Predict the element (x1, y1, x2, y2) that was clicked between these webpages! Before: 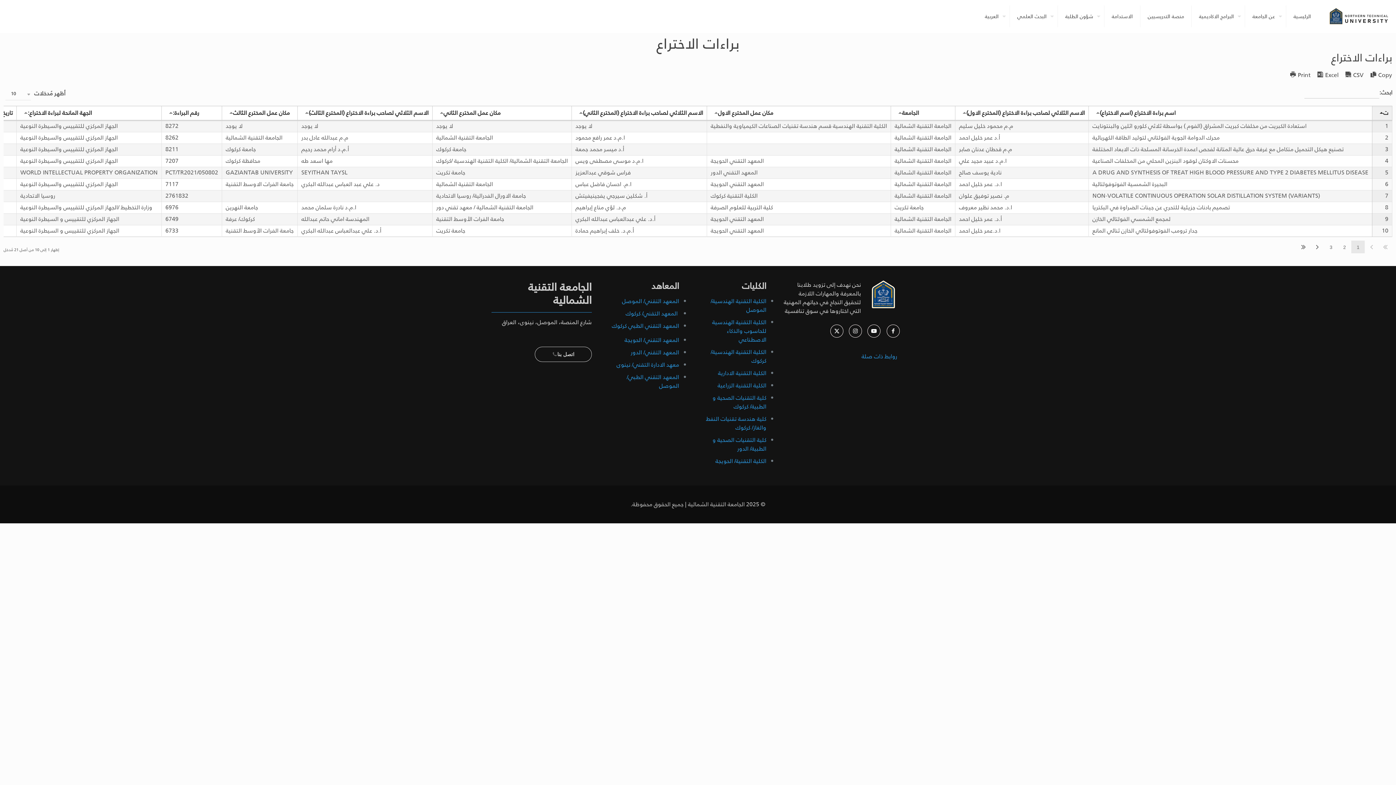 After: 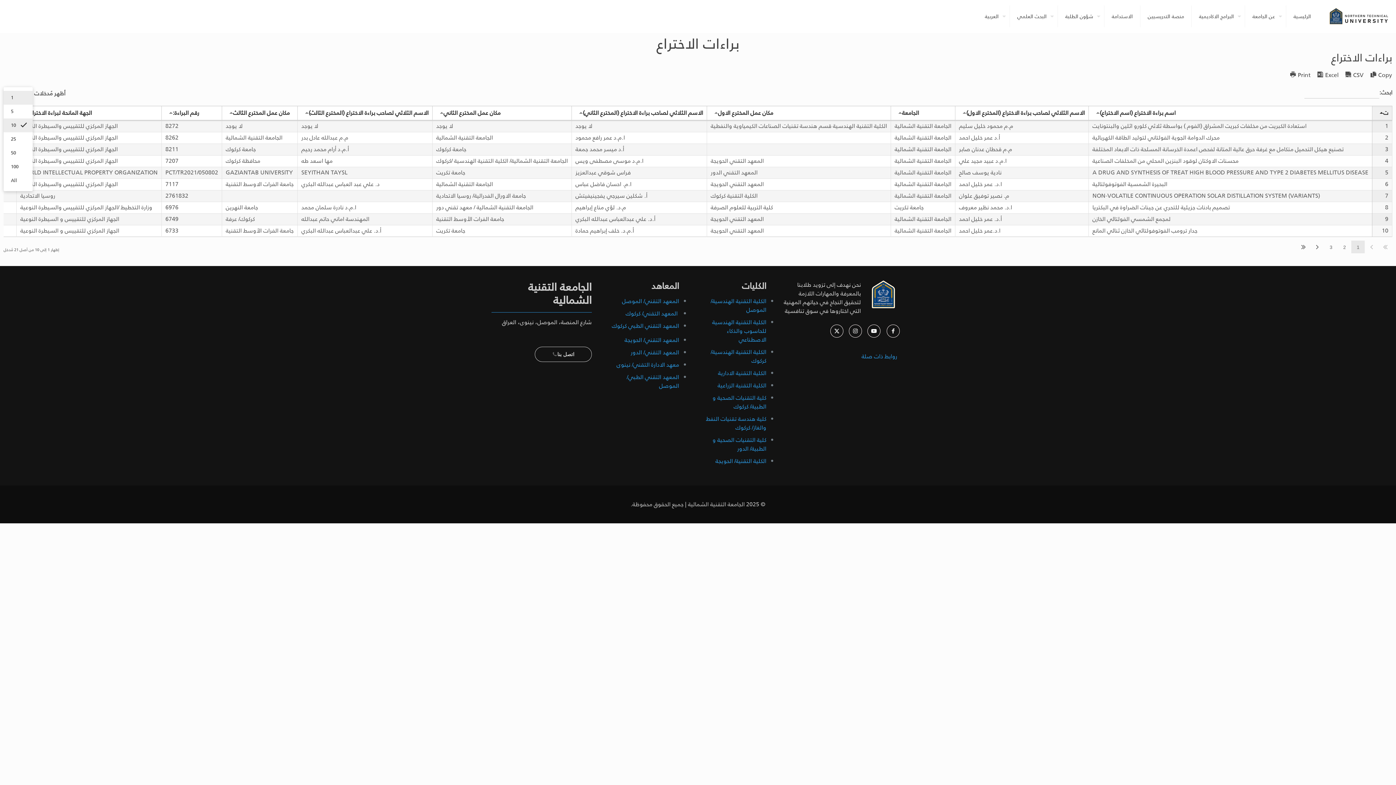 Action: label: 10
  bbox: (5, 87, 30, 100)